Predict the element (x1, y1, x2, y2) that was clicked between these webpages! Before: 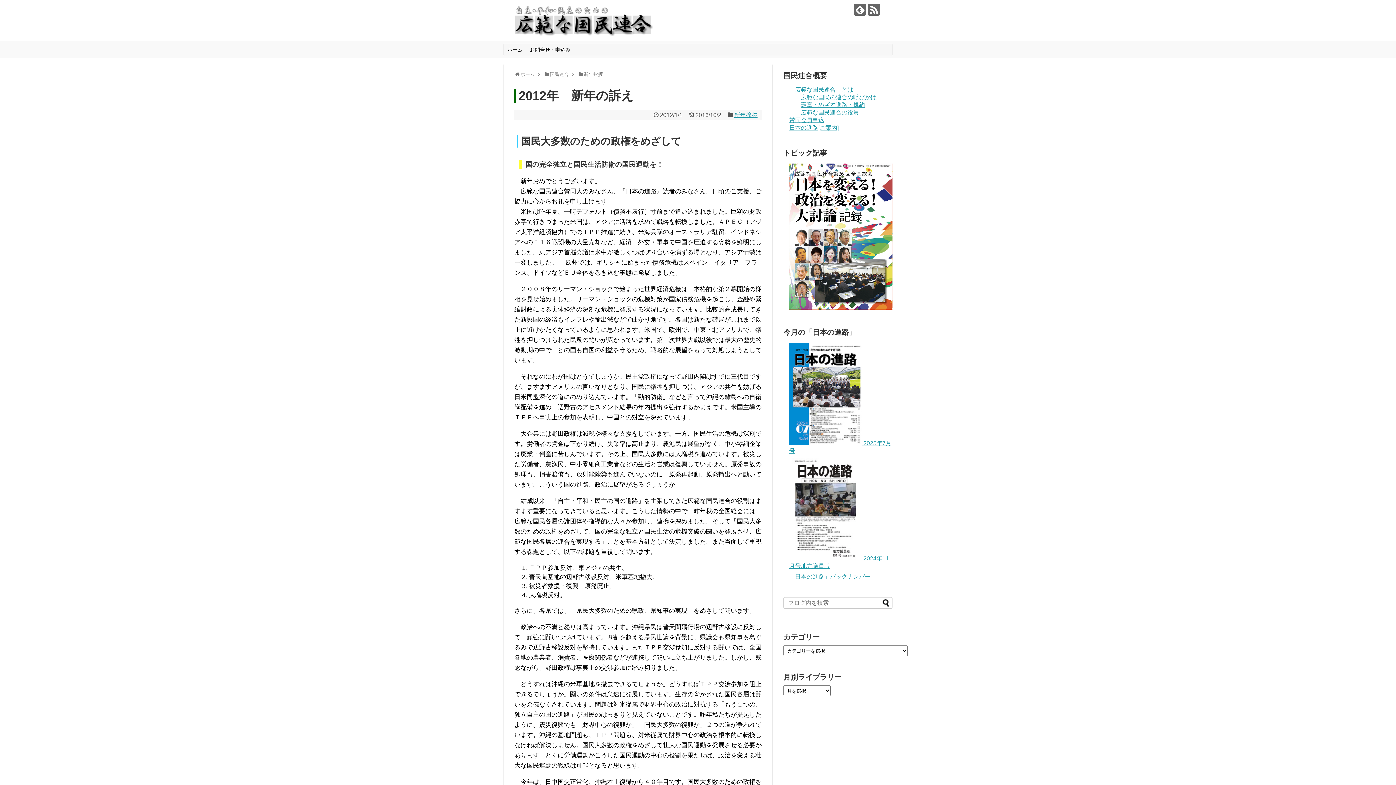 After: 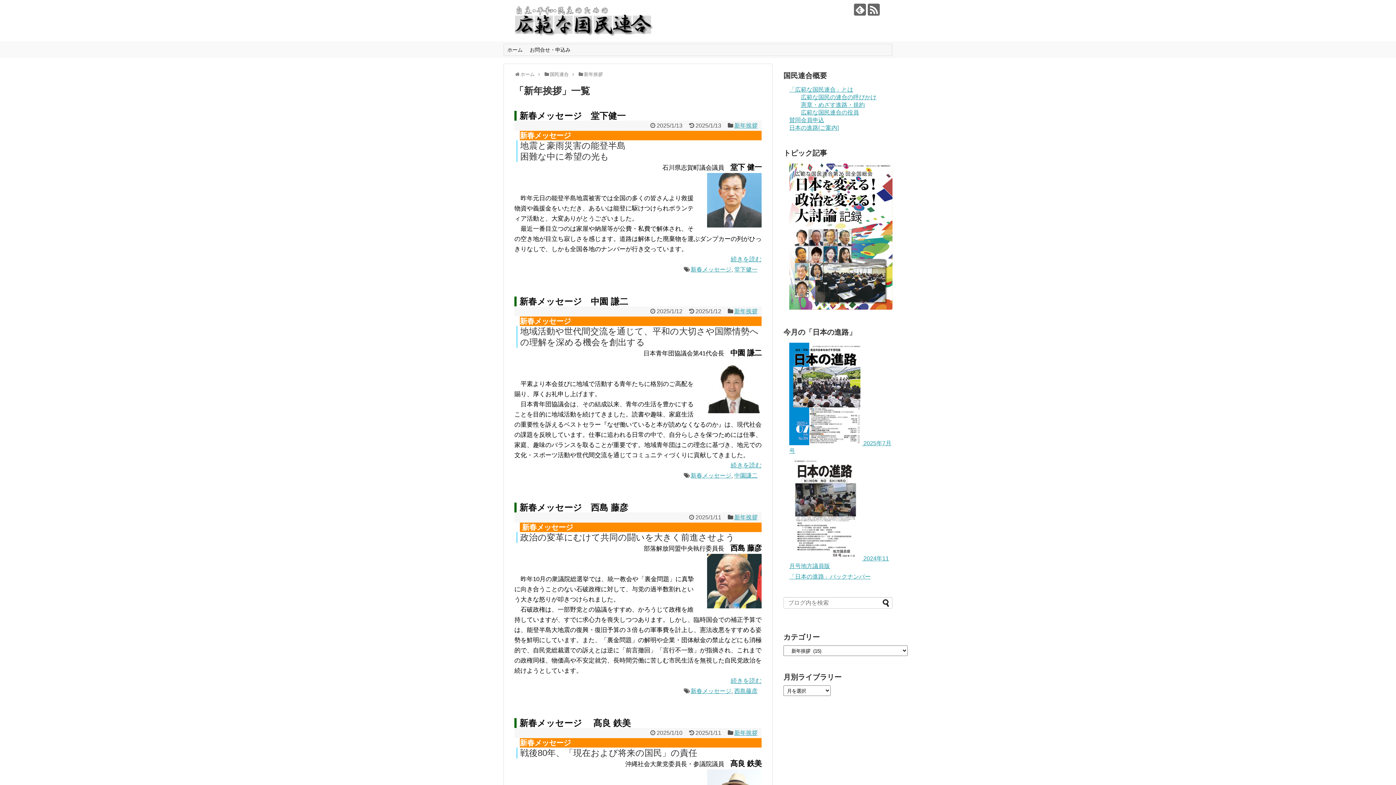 Action: bbox: (734, 112, 757, 118) label: 新年挨拶